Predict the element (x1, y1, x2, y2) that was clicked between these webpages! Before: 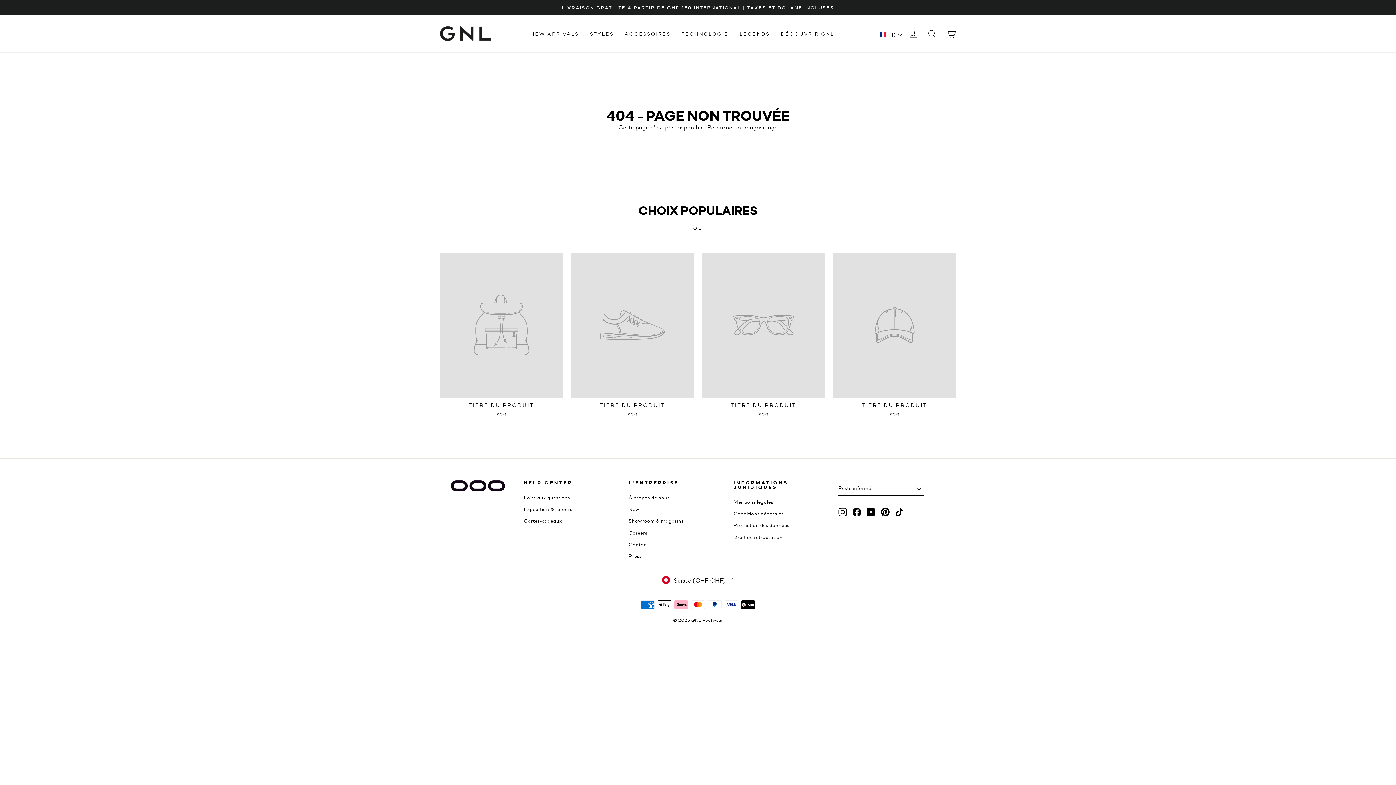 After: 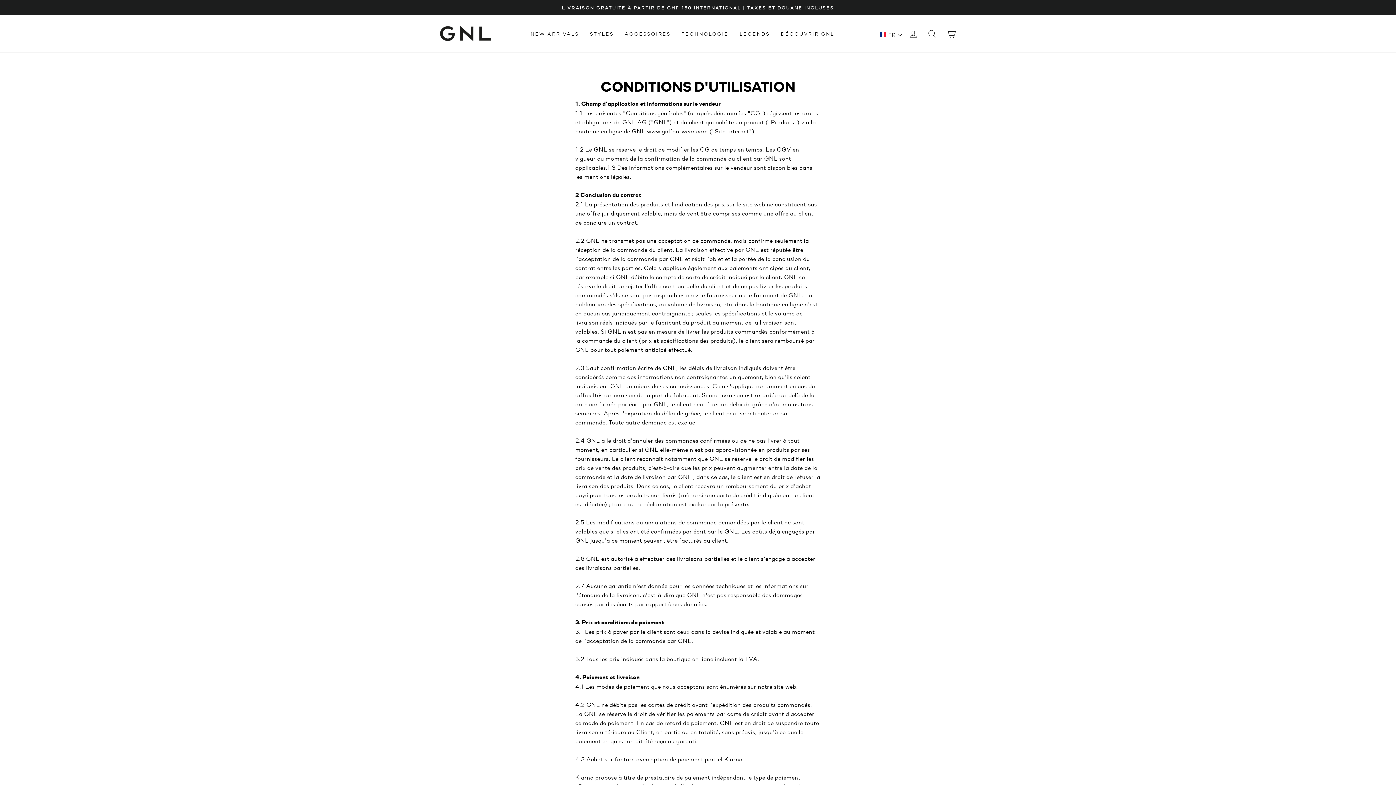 Action: label: Conditions générales bbox: (733, 508, 783, 518)